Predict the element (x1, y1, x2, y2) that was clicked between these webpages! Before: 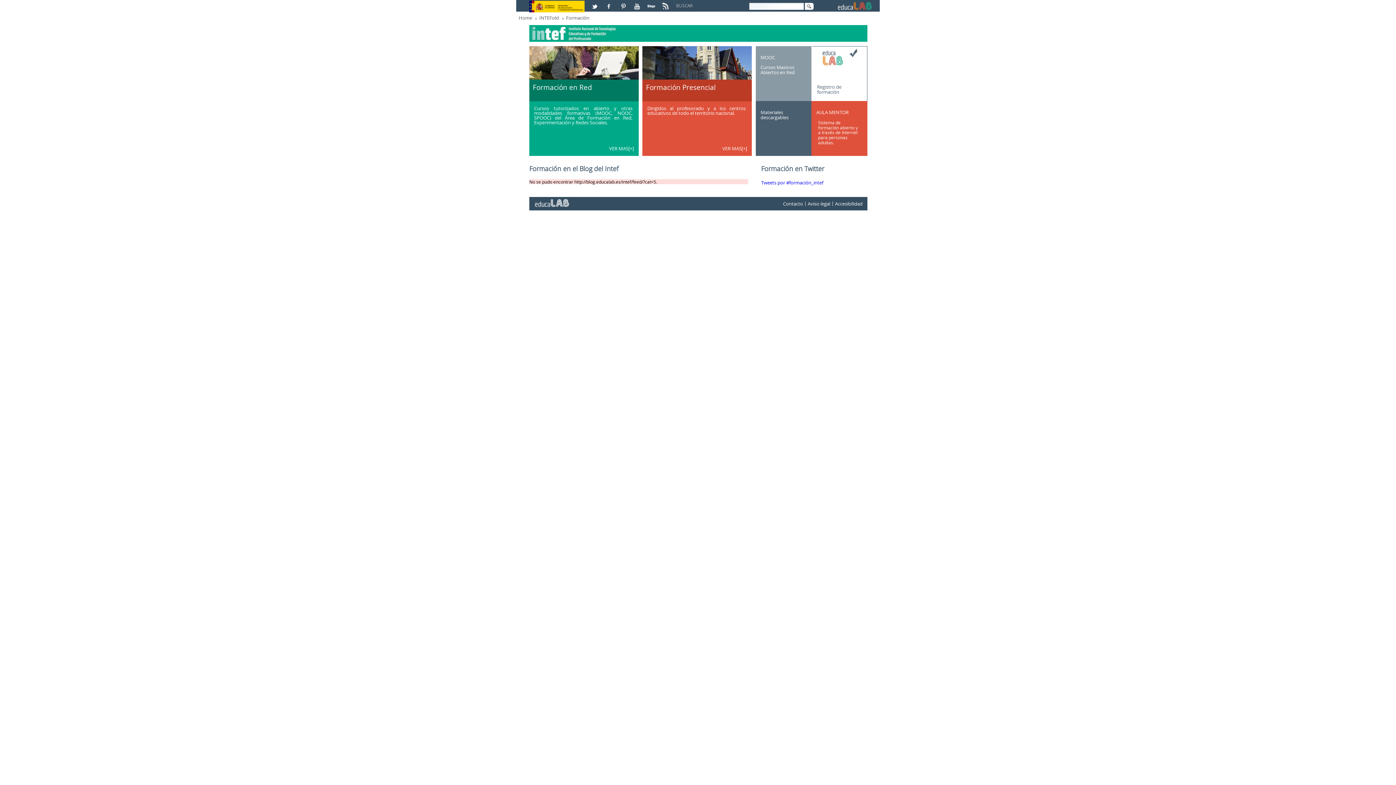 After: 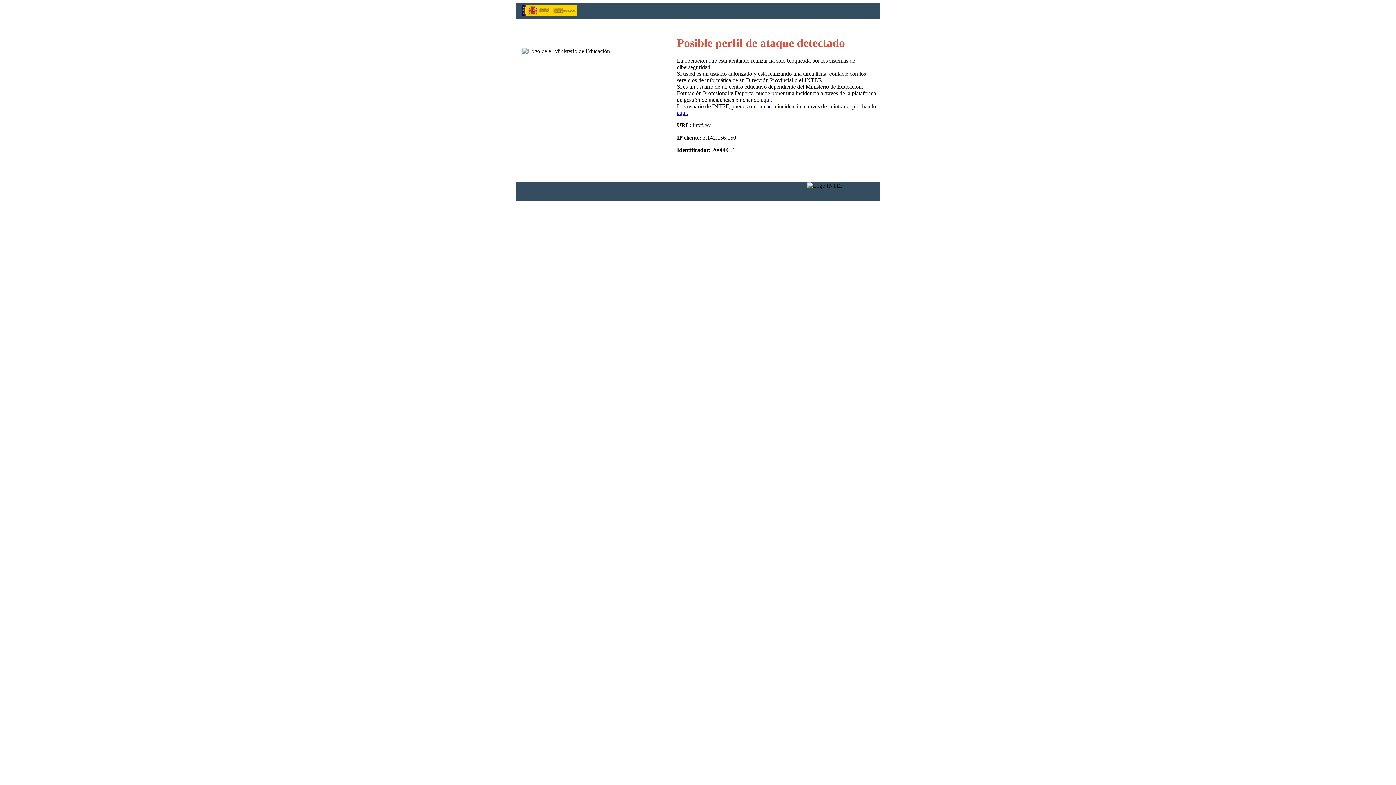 Action: bbox: (783, 200, 803, 207) label: Contacto